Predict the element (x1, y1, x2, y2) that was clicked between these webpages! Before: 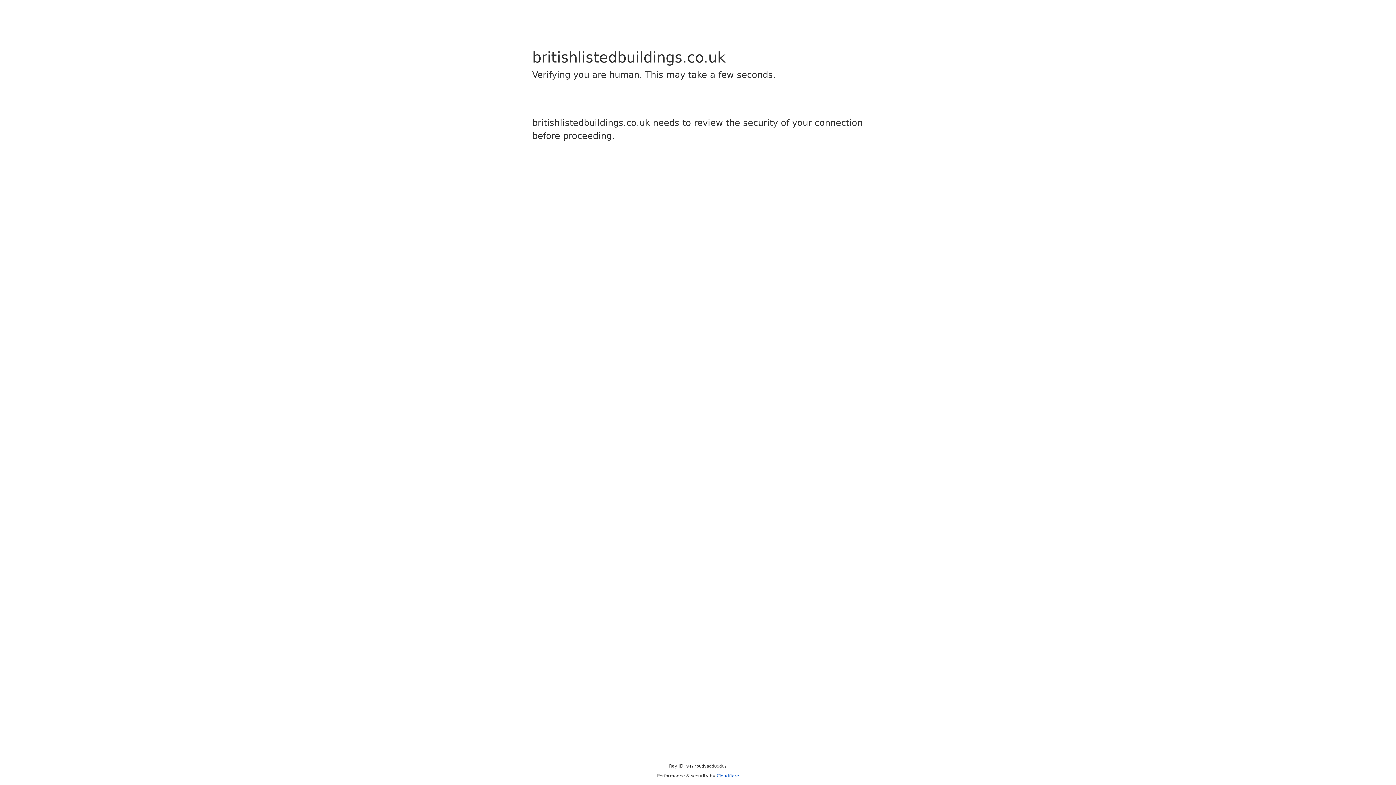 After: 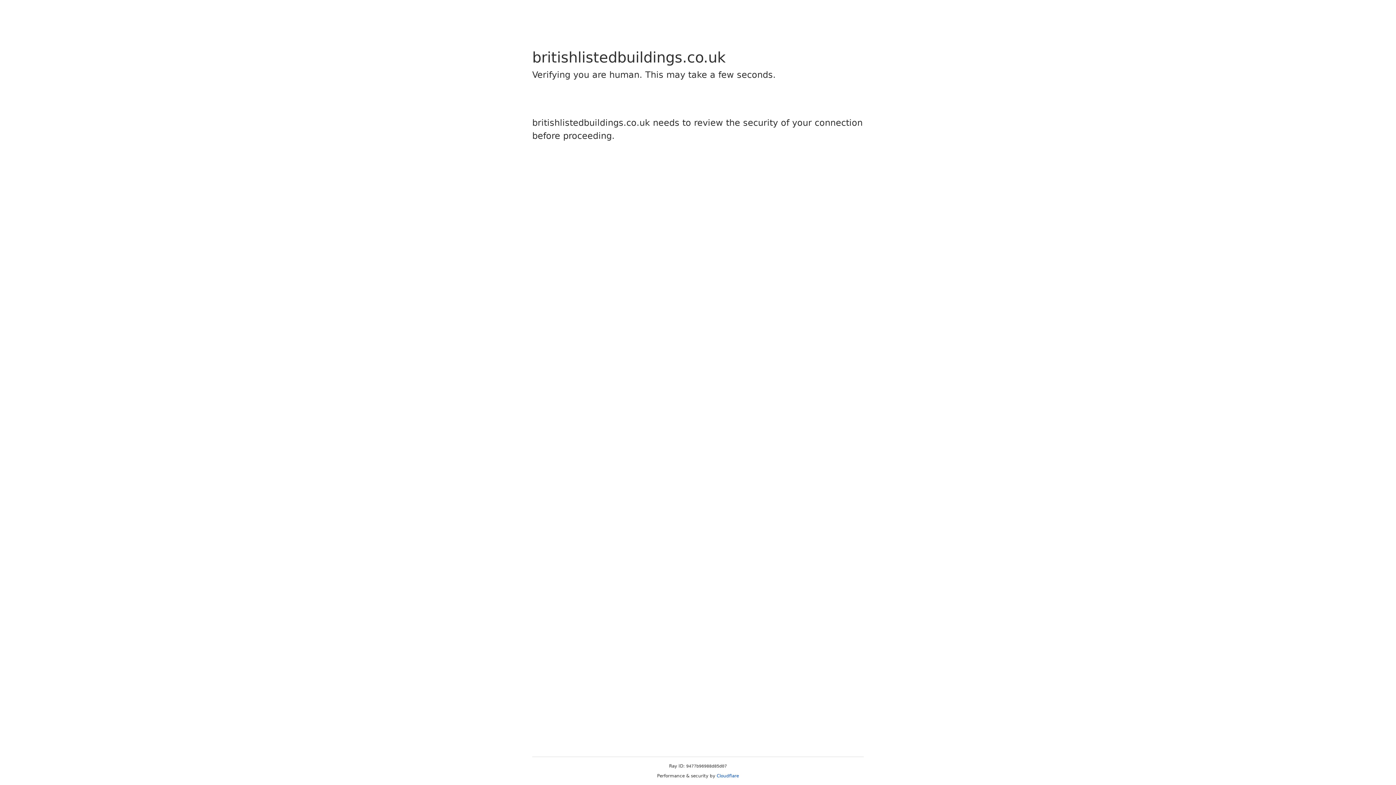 Action: bbox: (716, 773, 739, 778) label: Cloudflare